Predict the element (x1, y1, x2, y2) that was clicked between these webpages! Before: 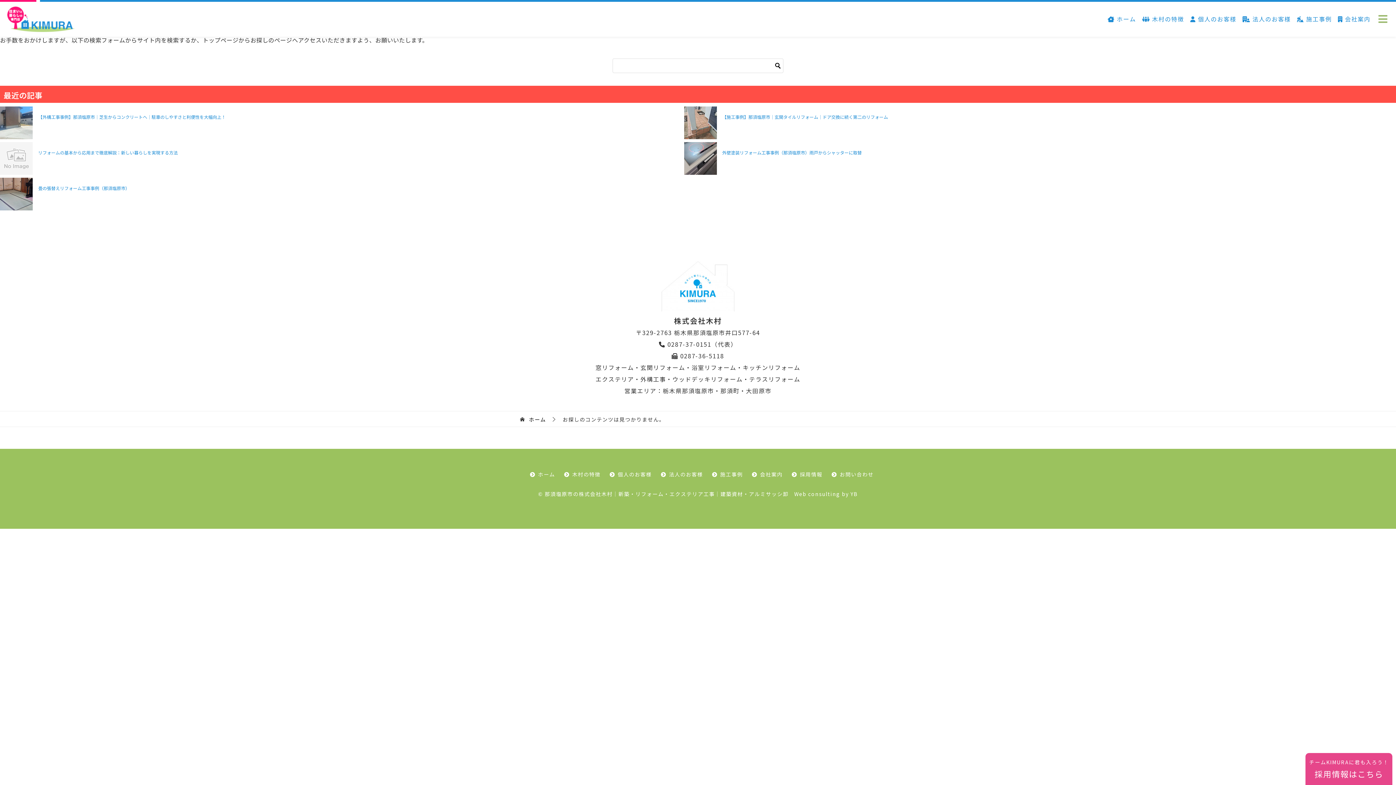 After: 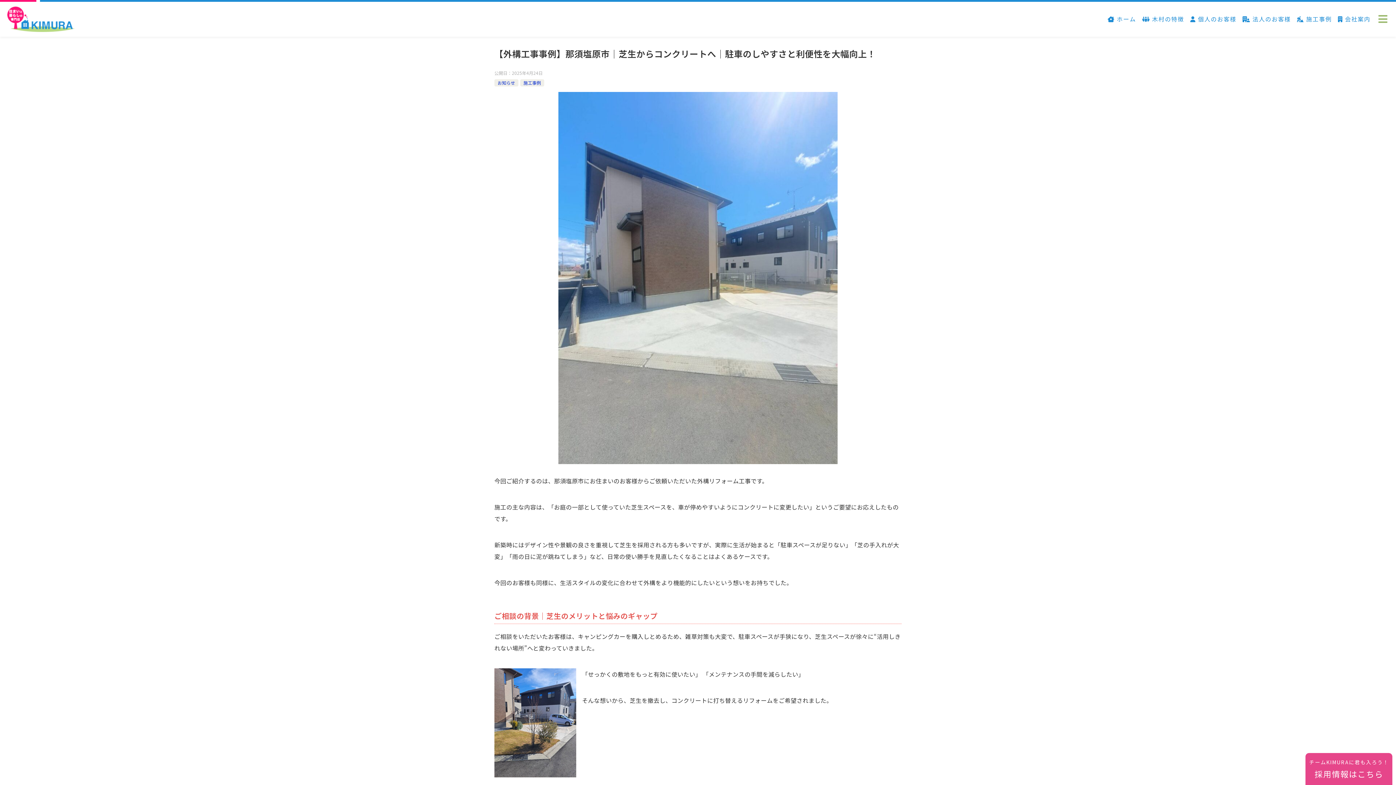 Action: label: 【外構工事事例】那須塩原市｜芝生からコンクリートへ｜駐車のしやすさと利便性を大幅向上！ bbox: (38, 113, 650, 120)